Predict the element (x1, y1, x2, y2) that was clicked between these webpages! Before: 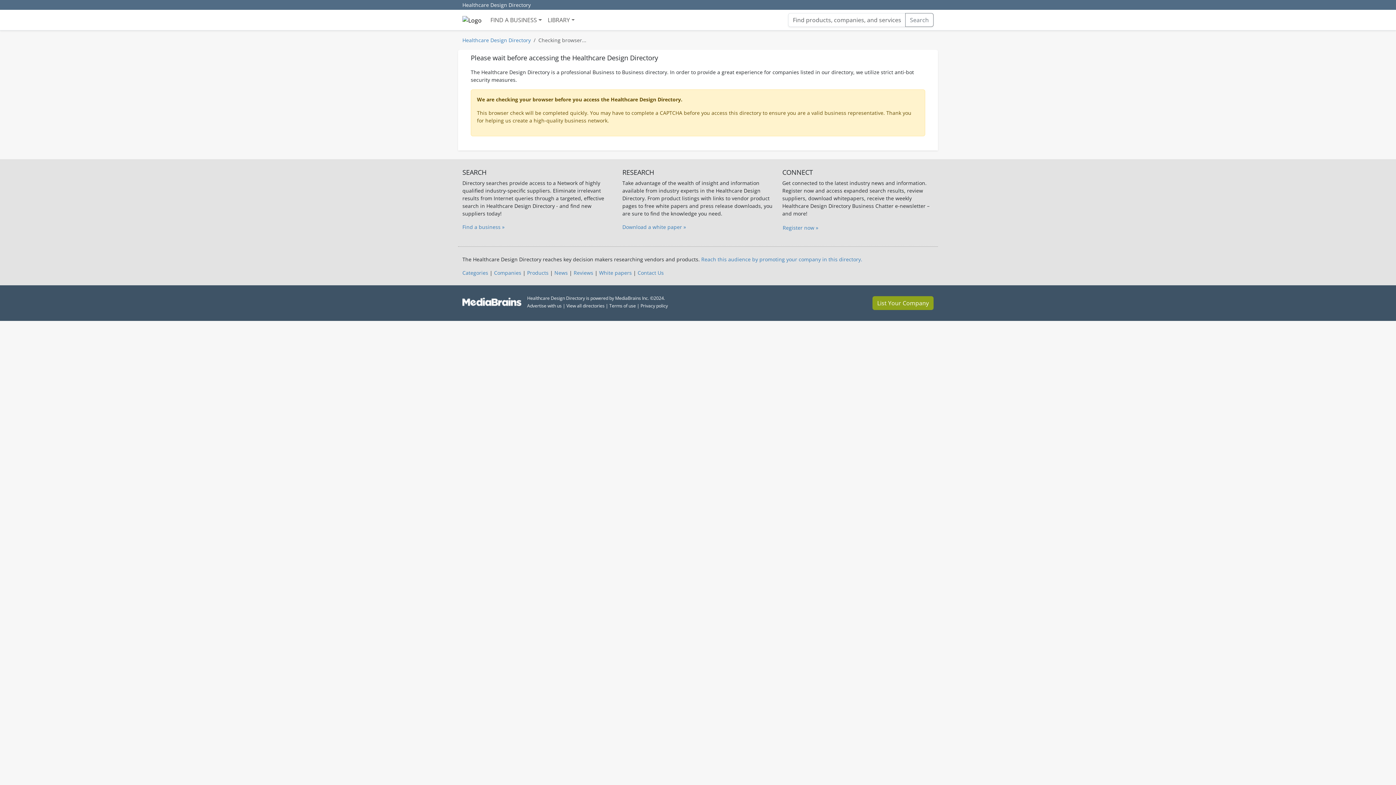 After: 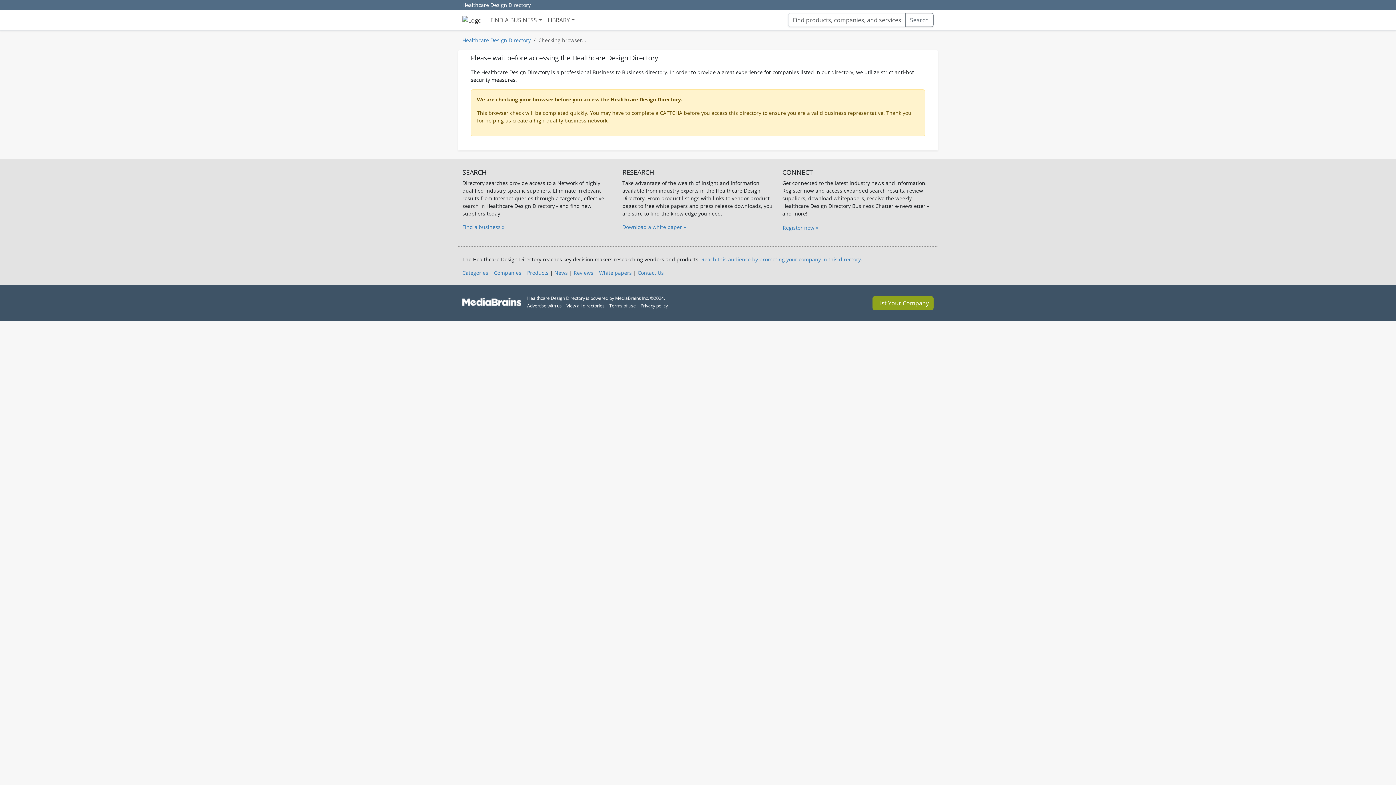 Action: label: Products bbox: (527, 269, 548, 276)